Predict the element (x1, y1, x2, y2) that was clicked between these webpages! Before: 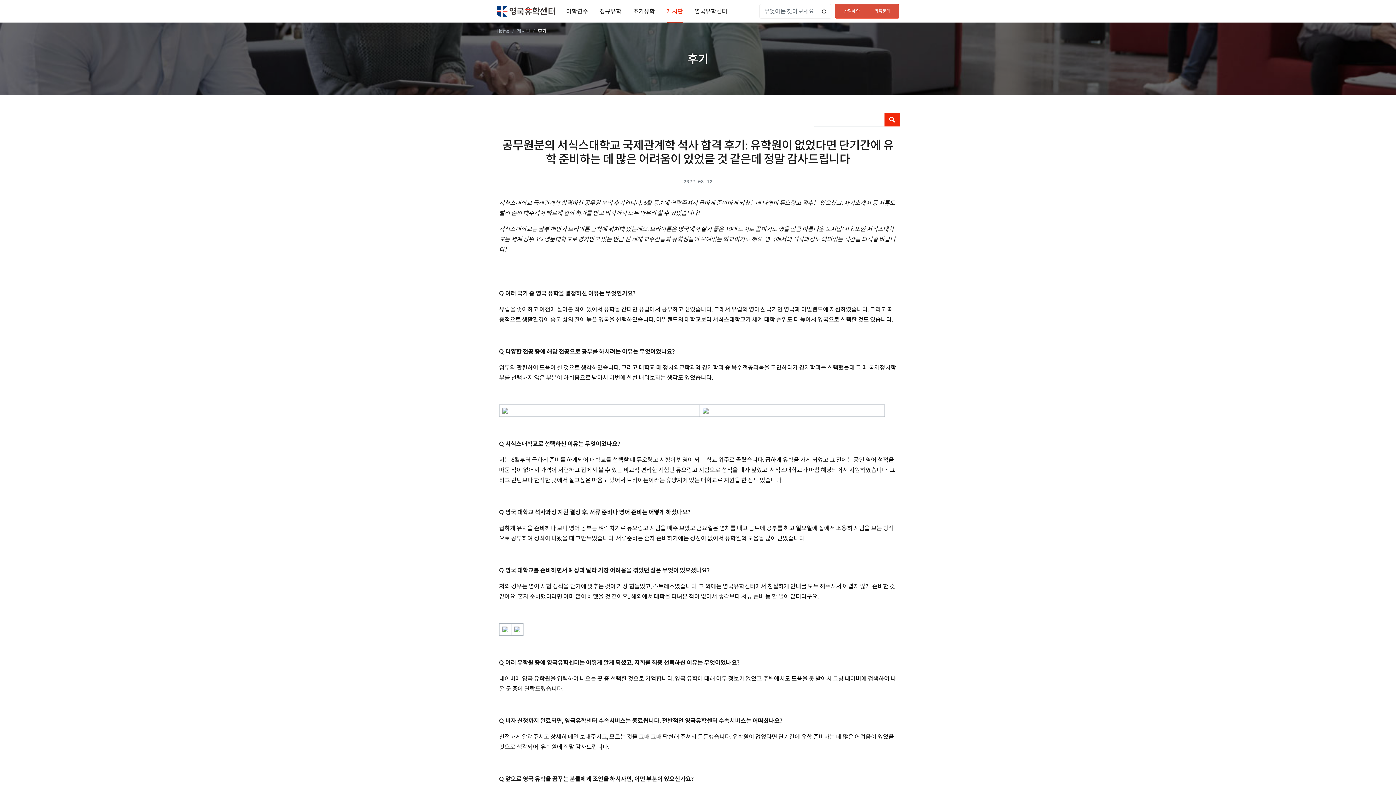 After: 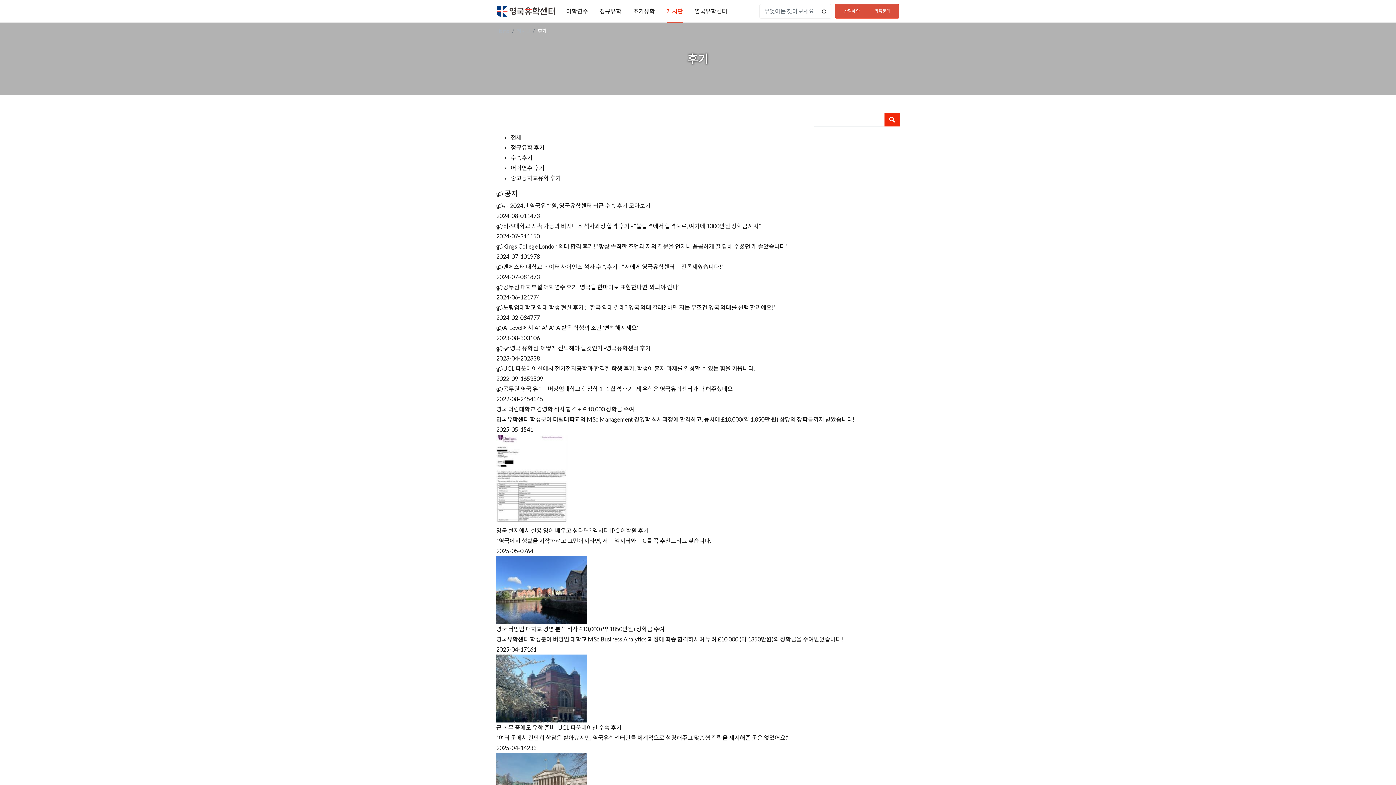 Action: bbox: (884, 112, 900, 126)